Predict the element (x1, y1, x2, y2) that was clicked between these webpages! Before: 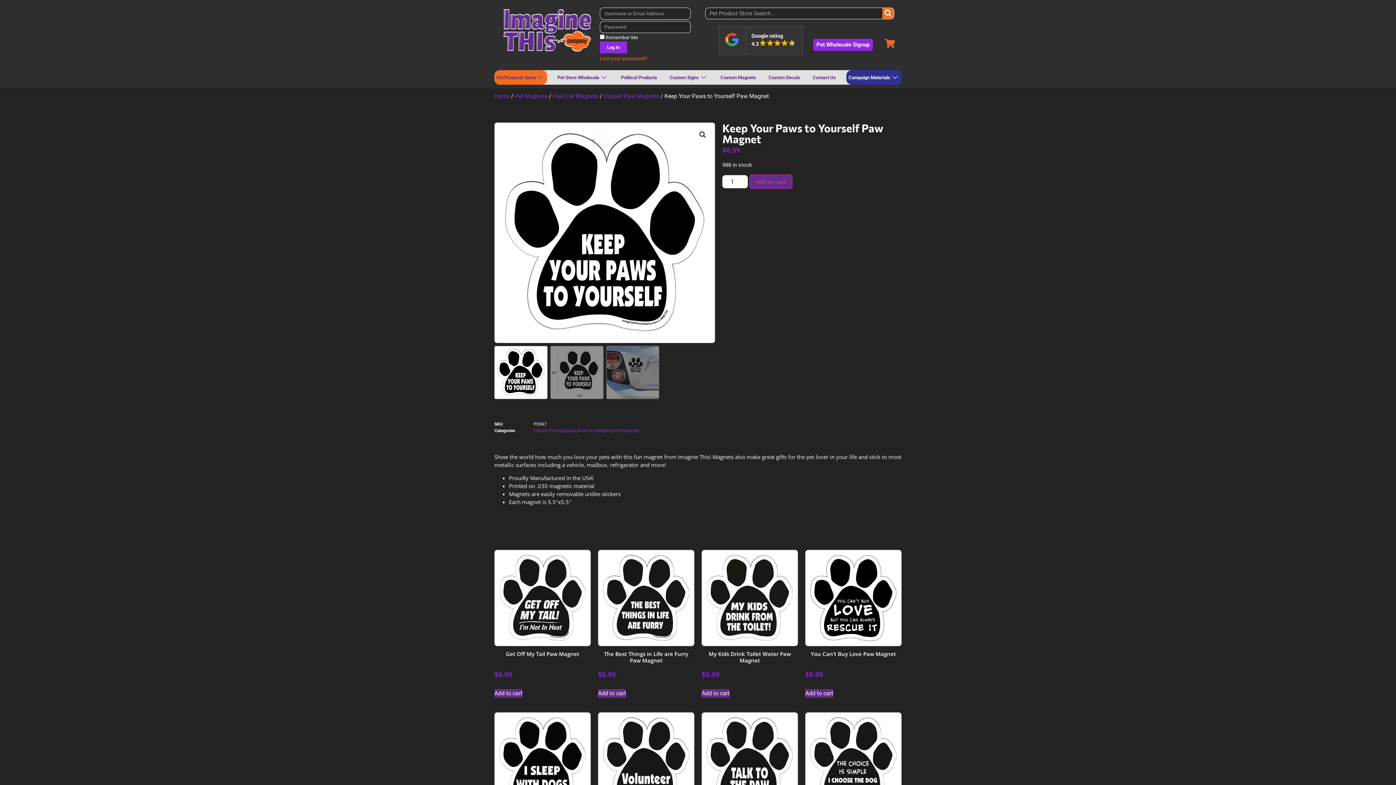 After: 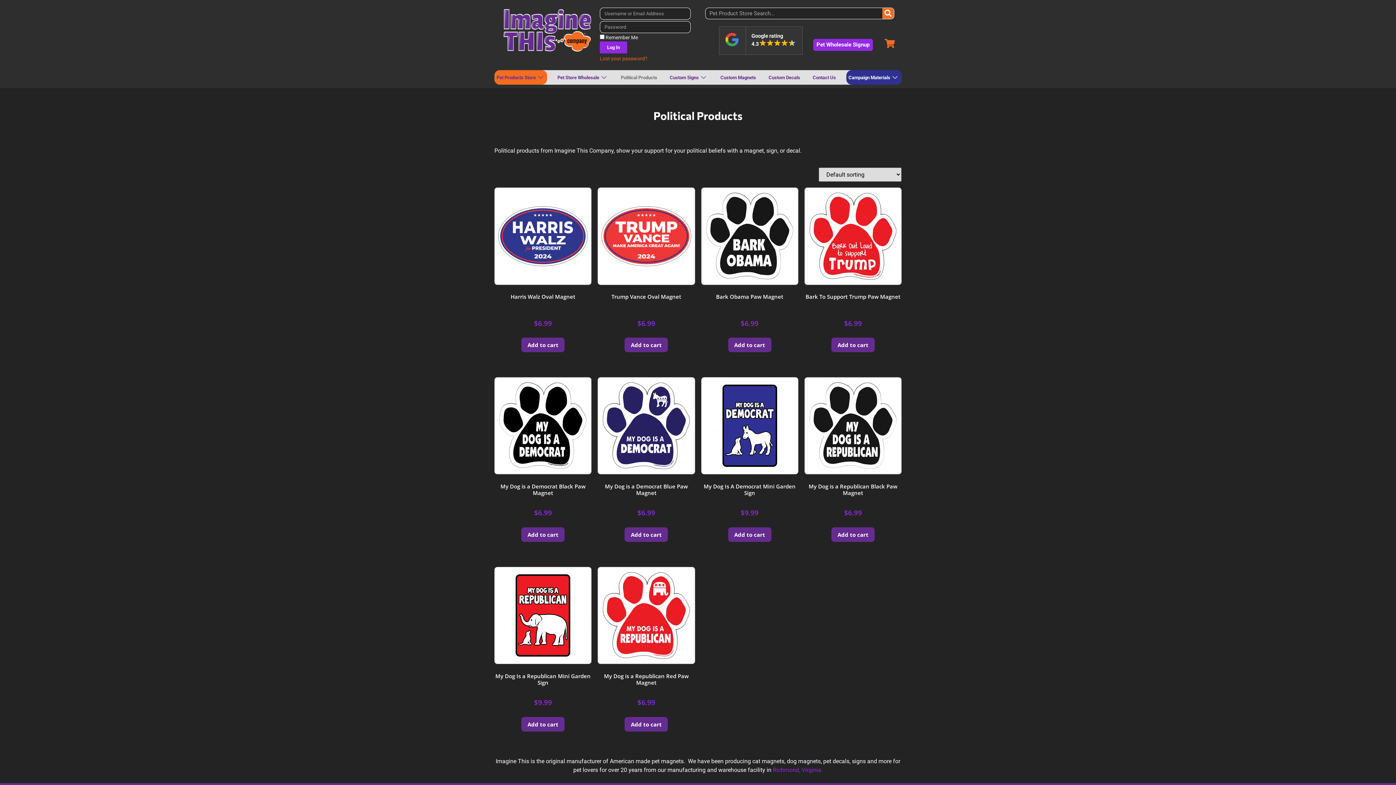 Action: label: Political Products bbox: (618, 70, 659, 84)